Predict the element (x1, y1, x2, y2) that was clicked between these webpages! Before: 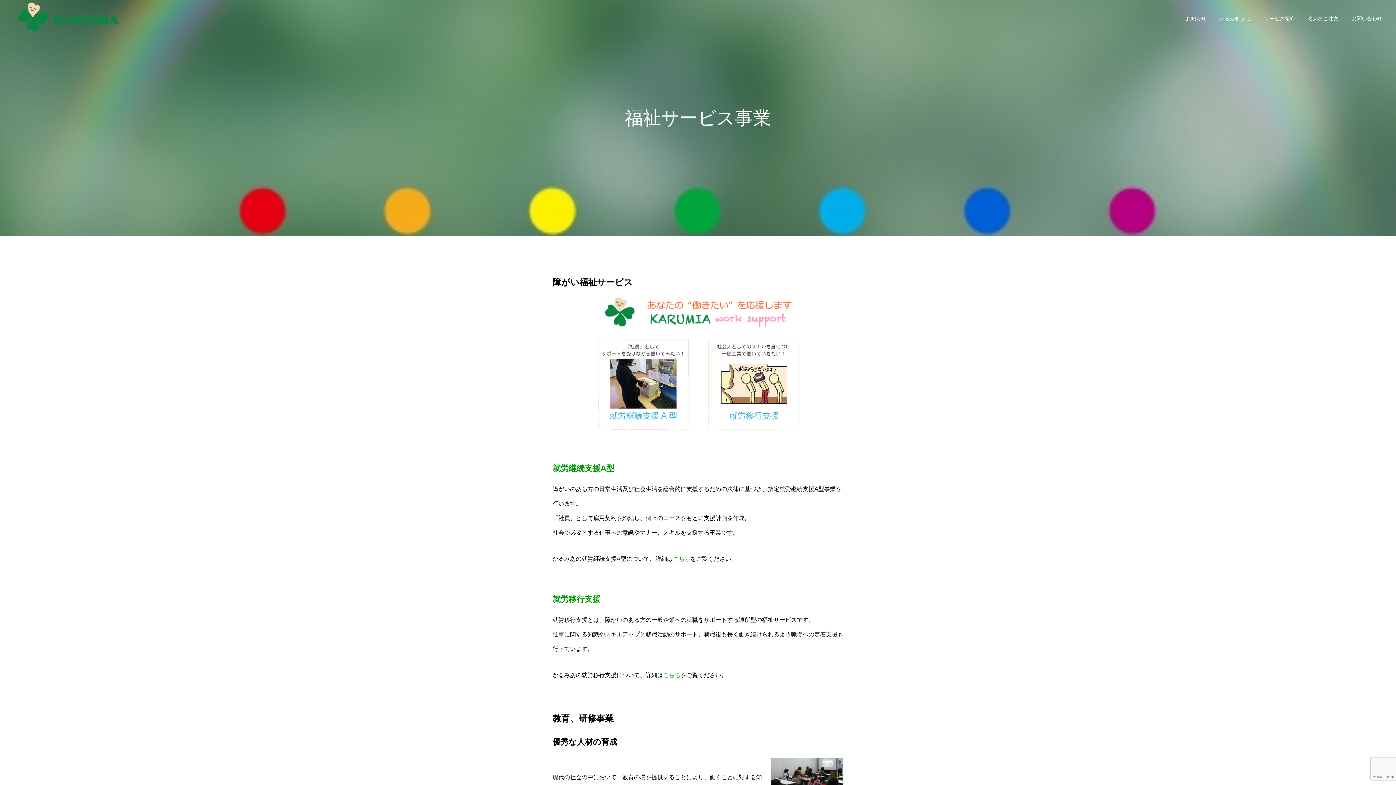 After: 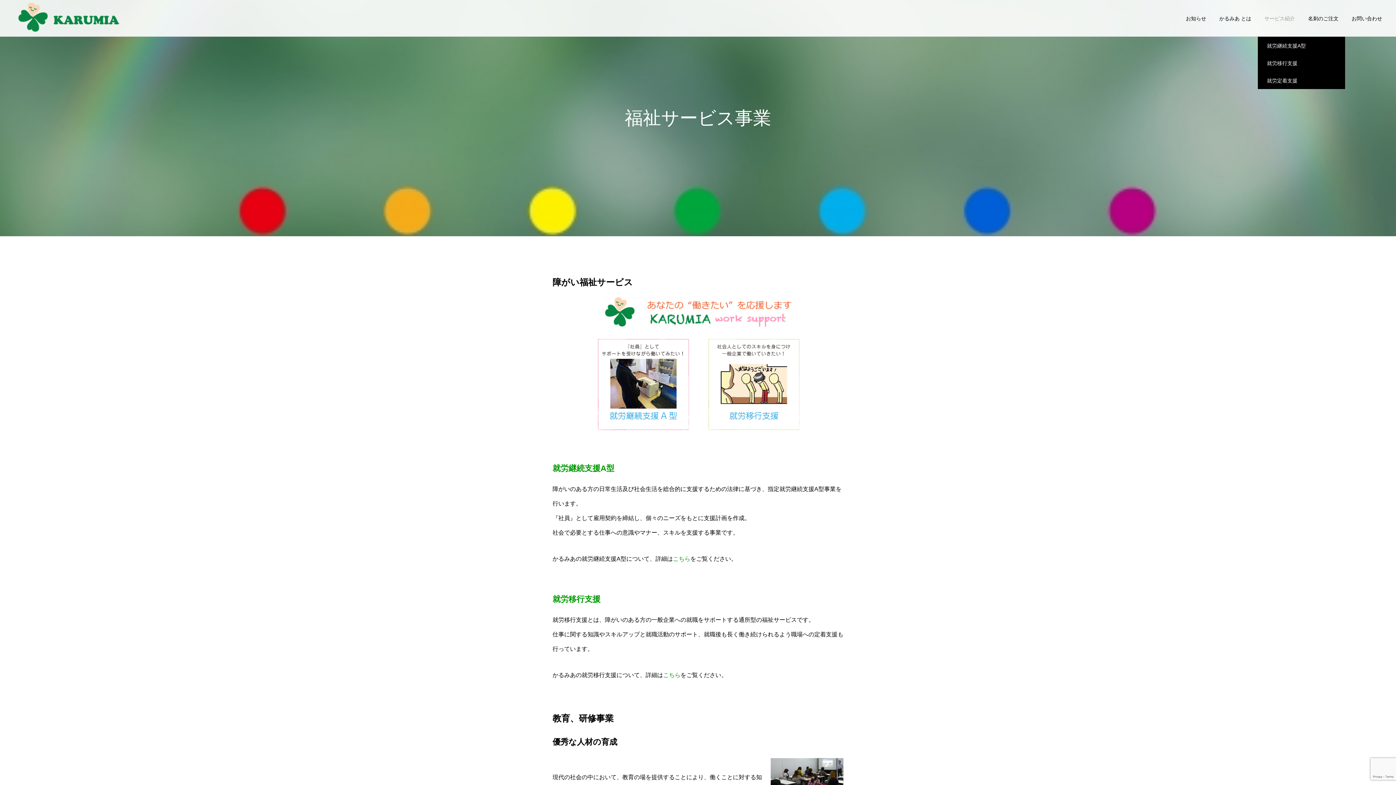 Action: label: サービス紹介 bbox: (1258, 0, 1301, 36)